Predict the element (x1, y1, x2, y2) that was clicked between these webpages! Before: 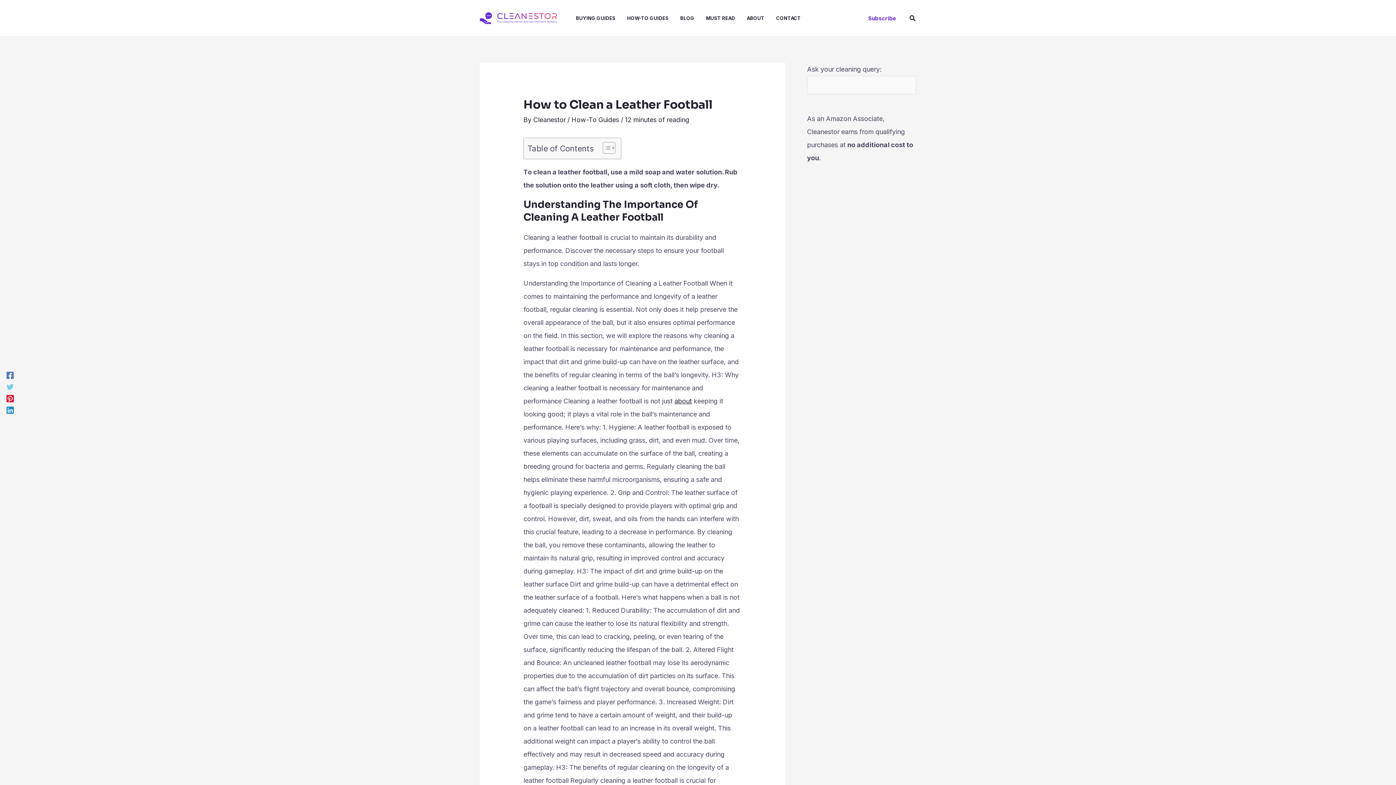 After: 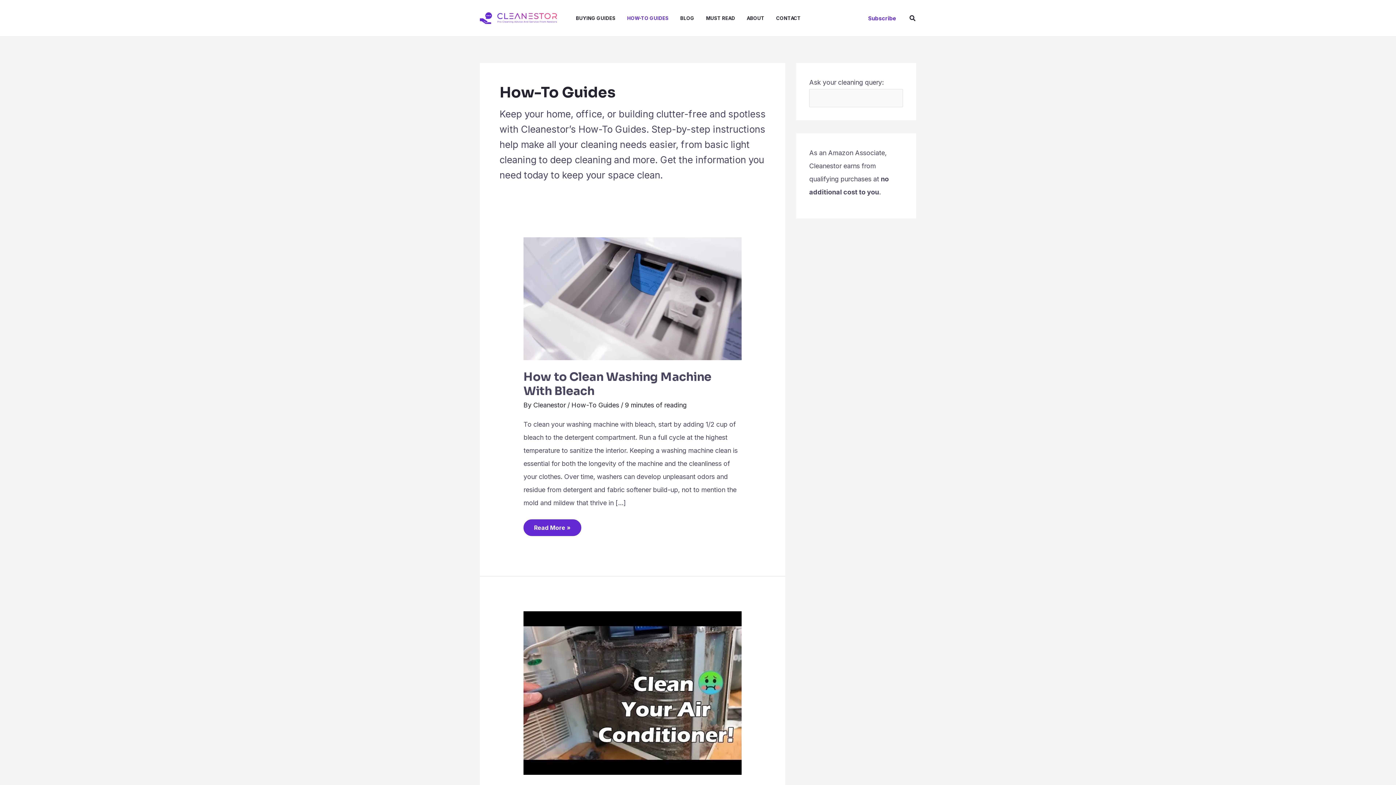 Action: bbox: (627, 0, 680, 36) label: HOW-TO GUIDES